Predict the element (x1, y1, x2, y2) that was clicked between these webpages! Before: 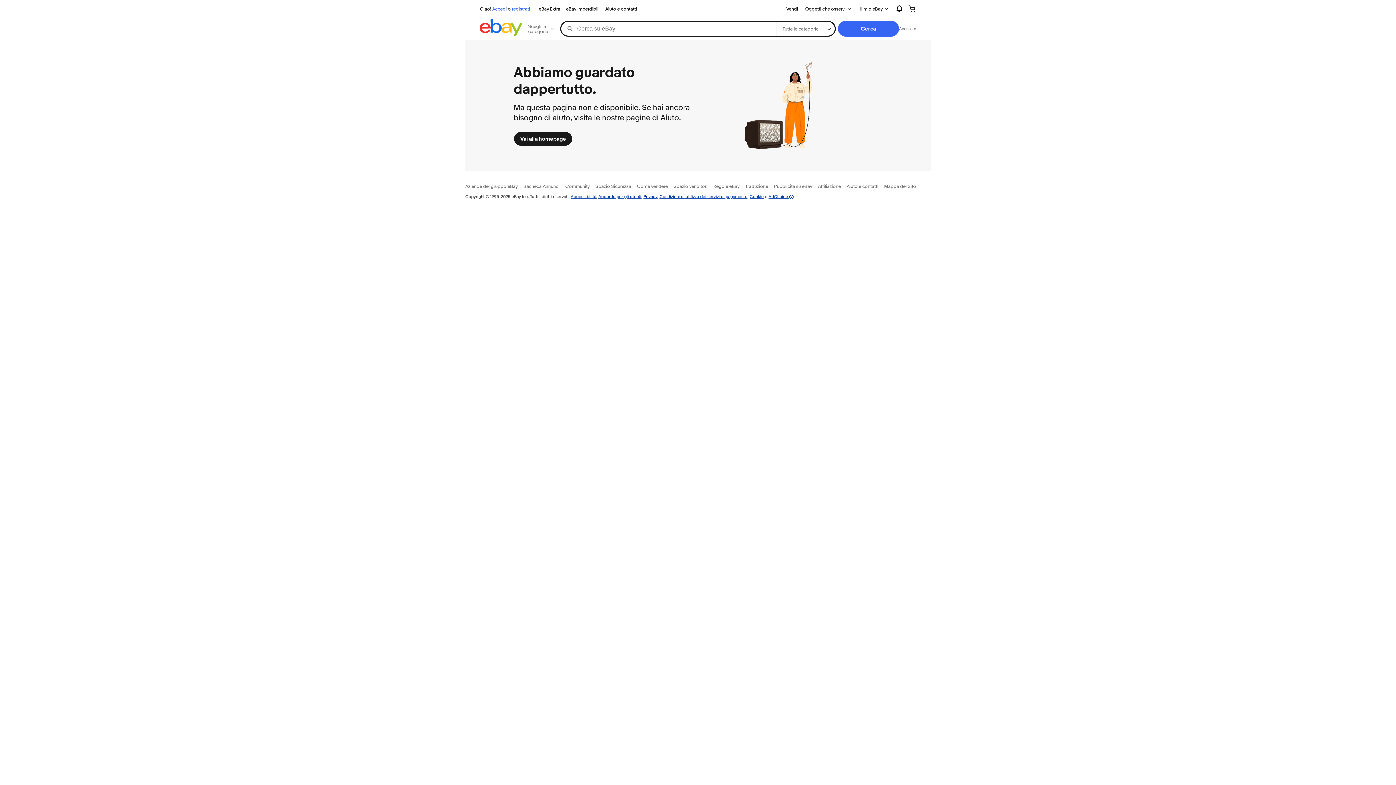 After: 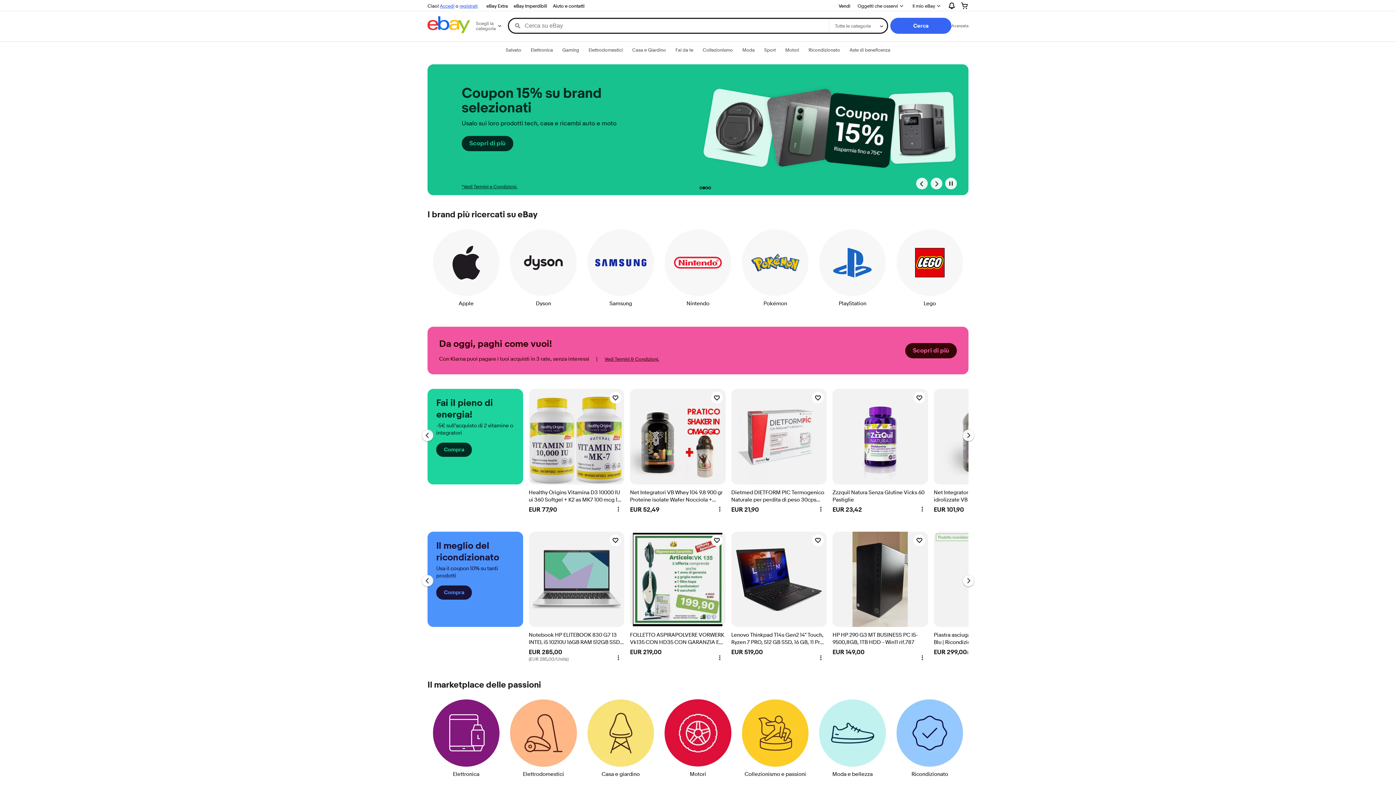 Action: label: Vai alla homepage bbox: (513, 131, 572, 146)